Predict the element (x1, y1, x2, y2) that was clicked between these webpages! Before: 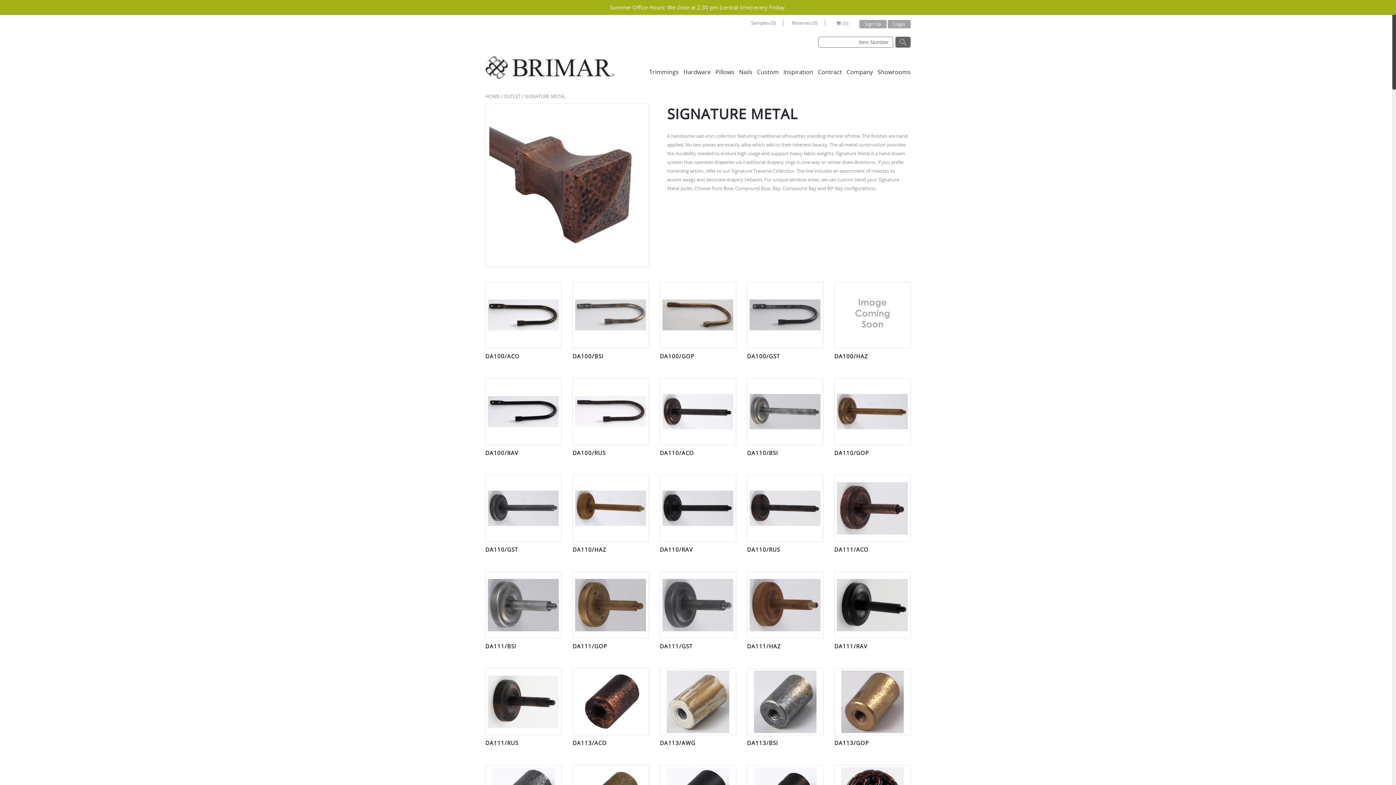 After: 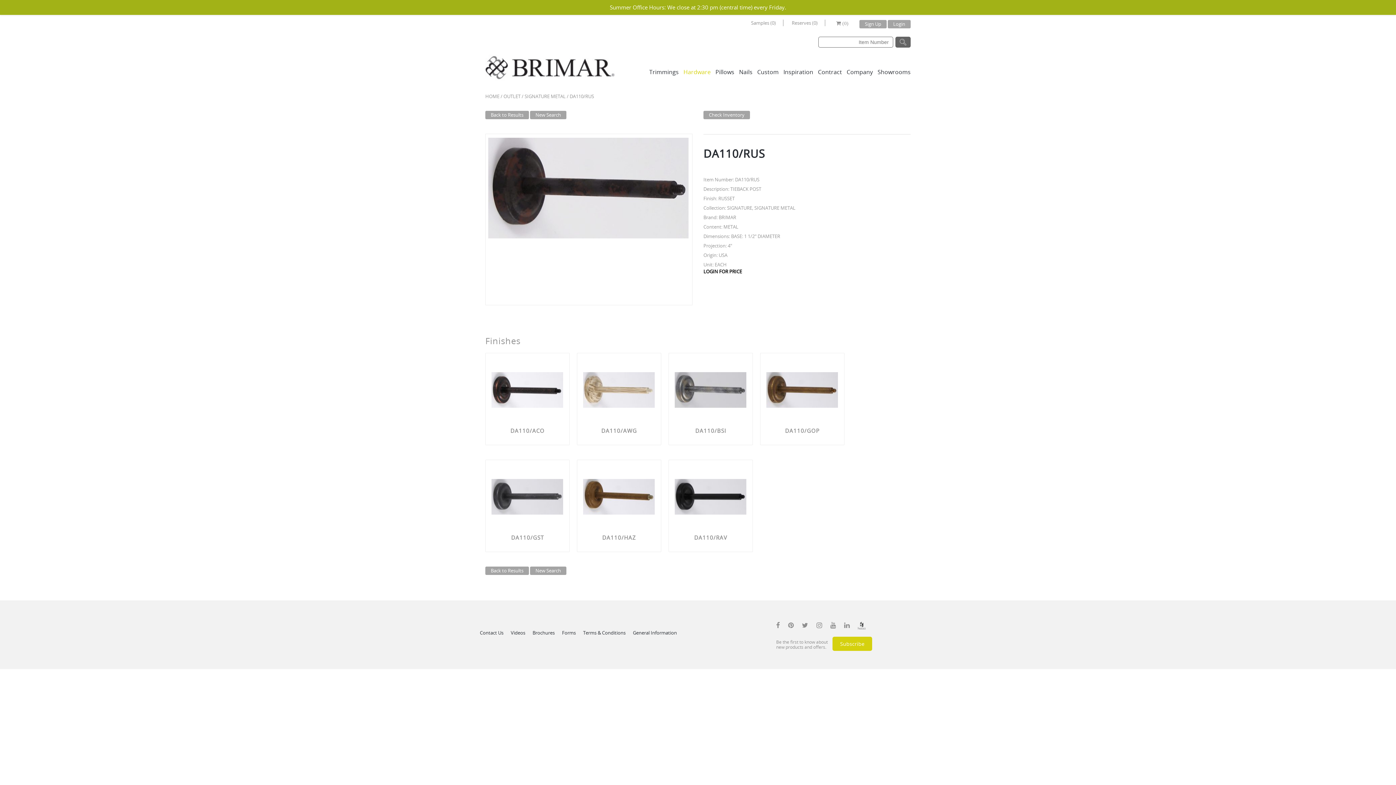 Action: label: DA110/RUS bbox: (747, 546, 780, 553)